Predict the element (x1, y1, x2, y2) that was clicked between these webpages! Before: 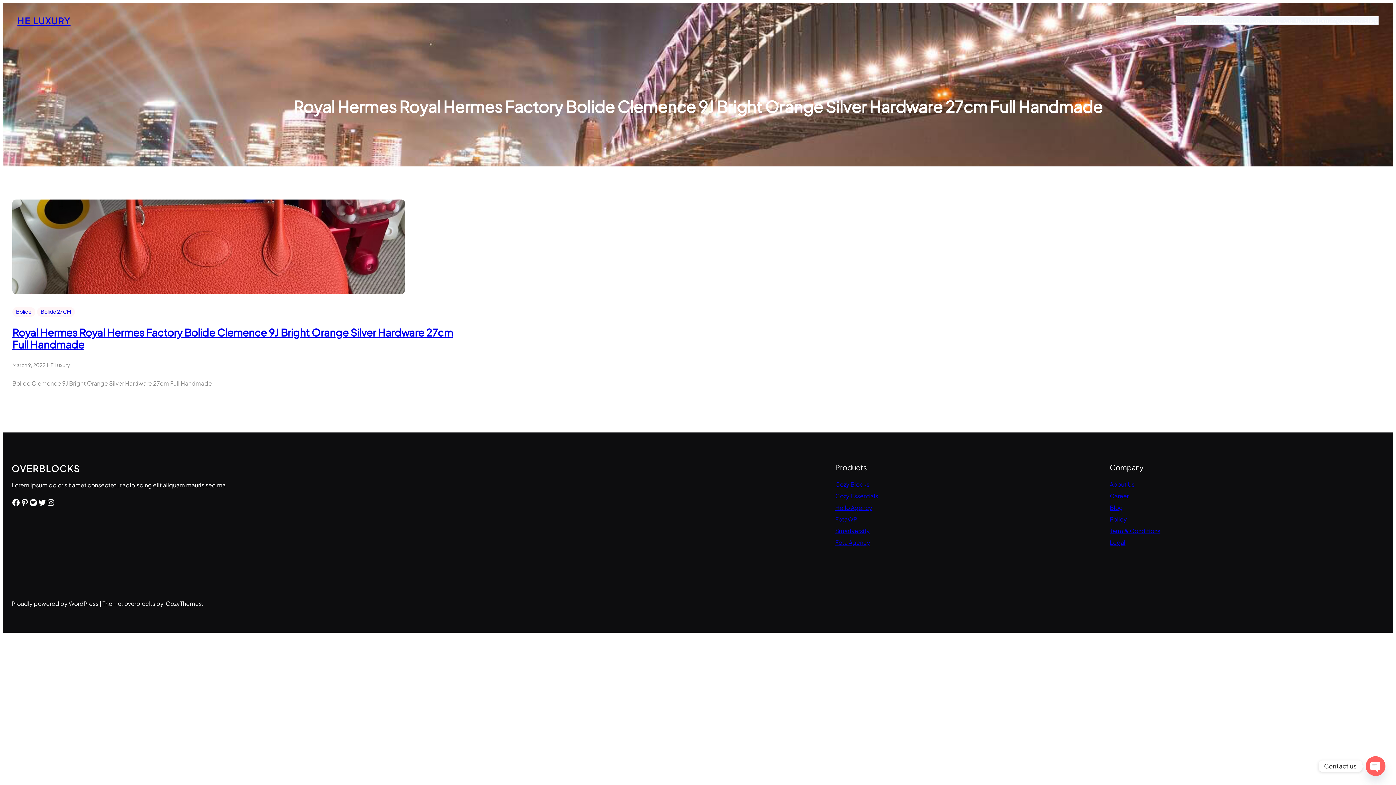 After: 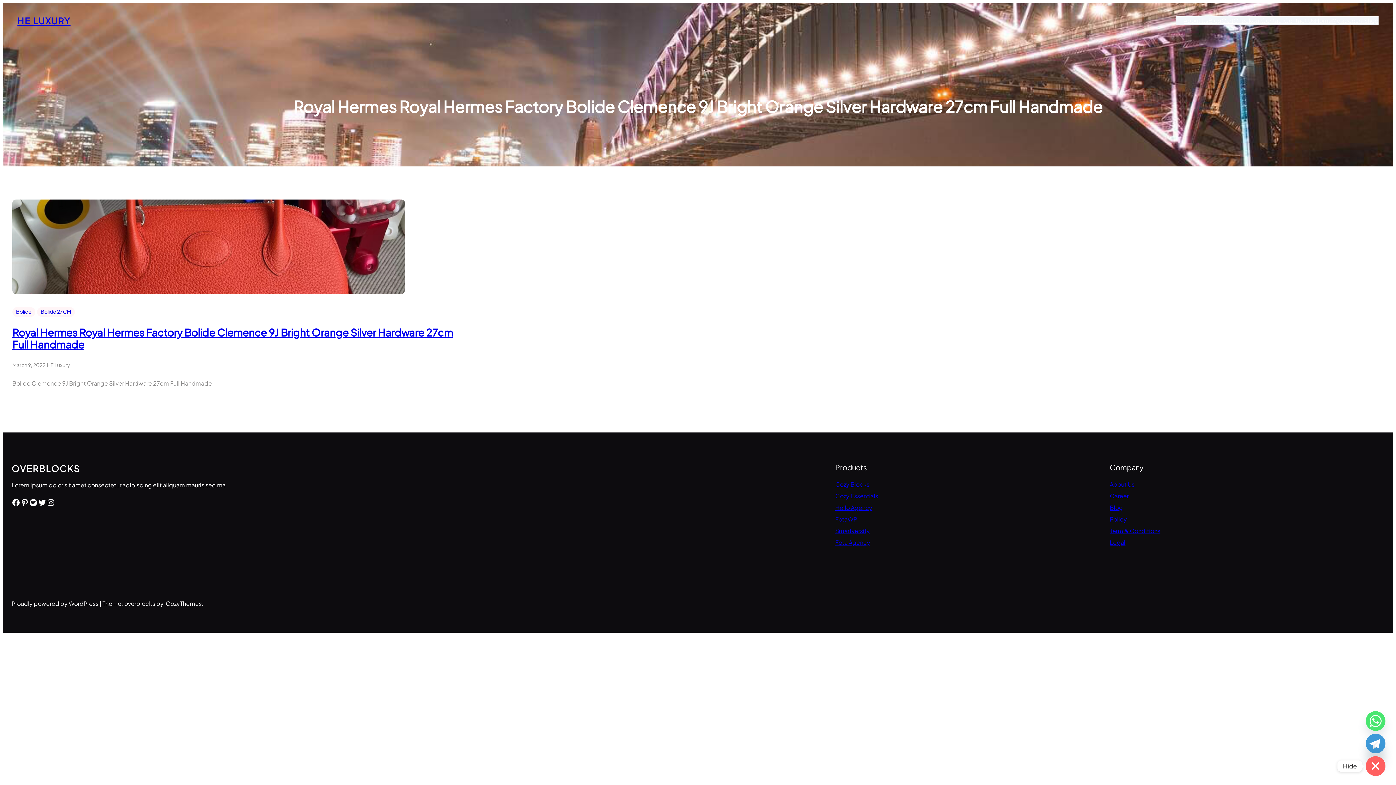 Action: bbox: (1366, 756, 1385, 776) label: Open chaty